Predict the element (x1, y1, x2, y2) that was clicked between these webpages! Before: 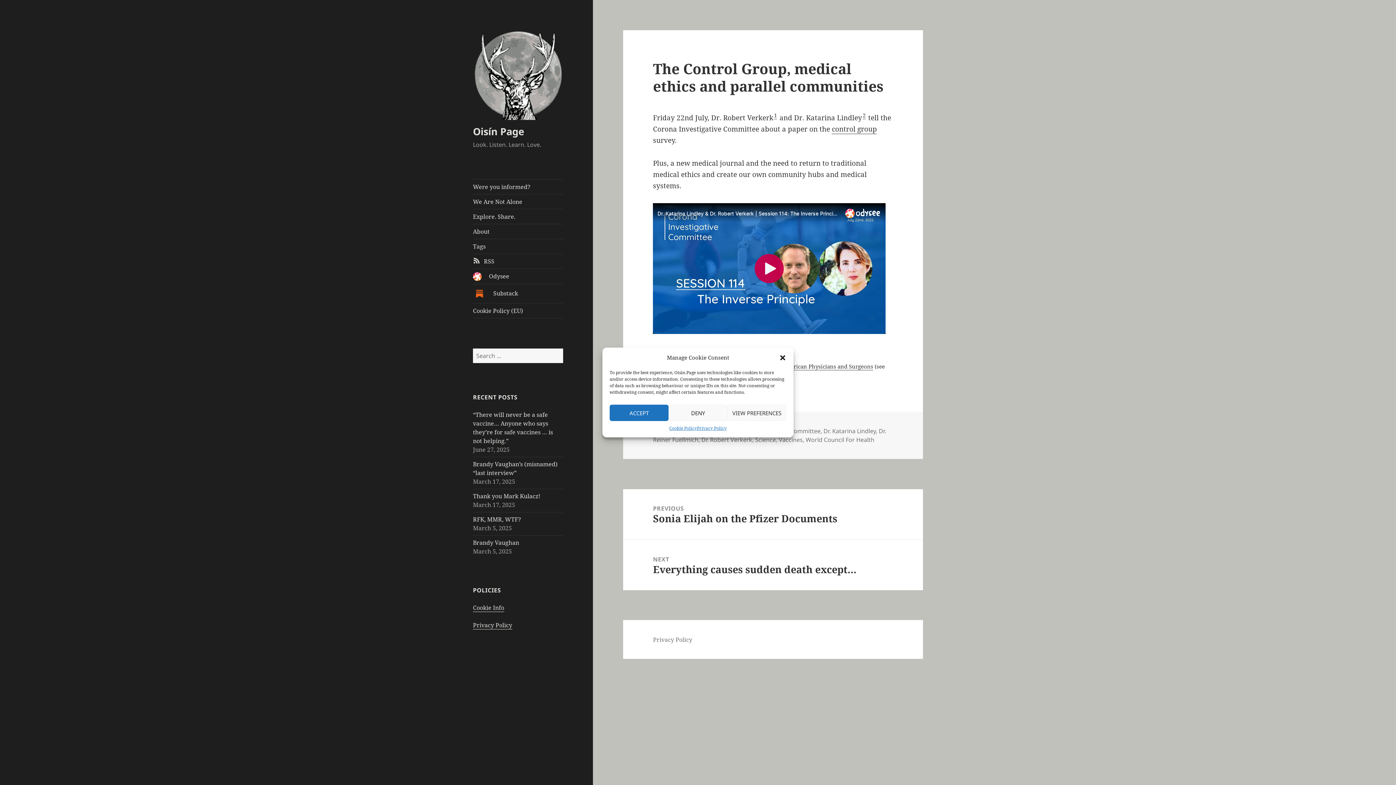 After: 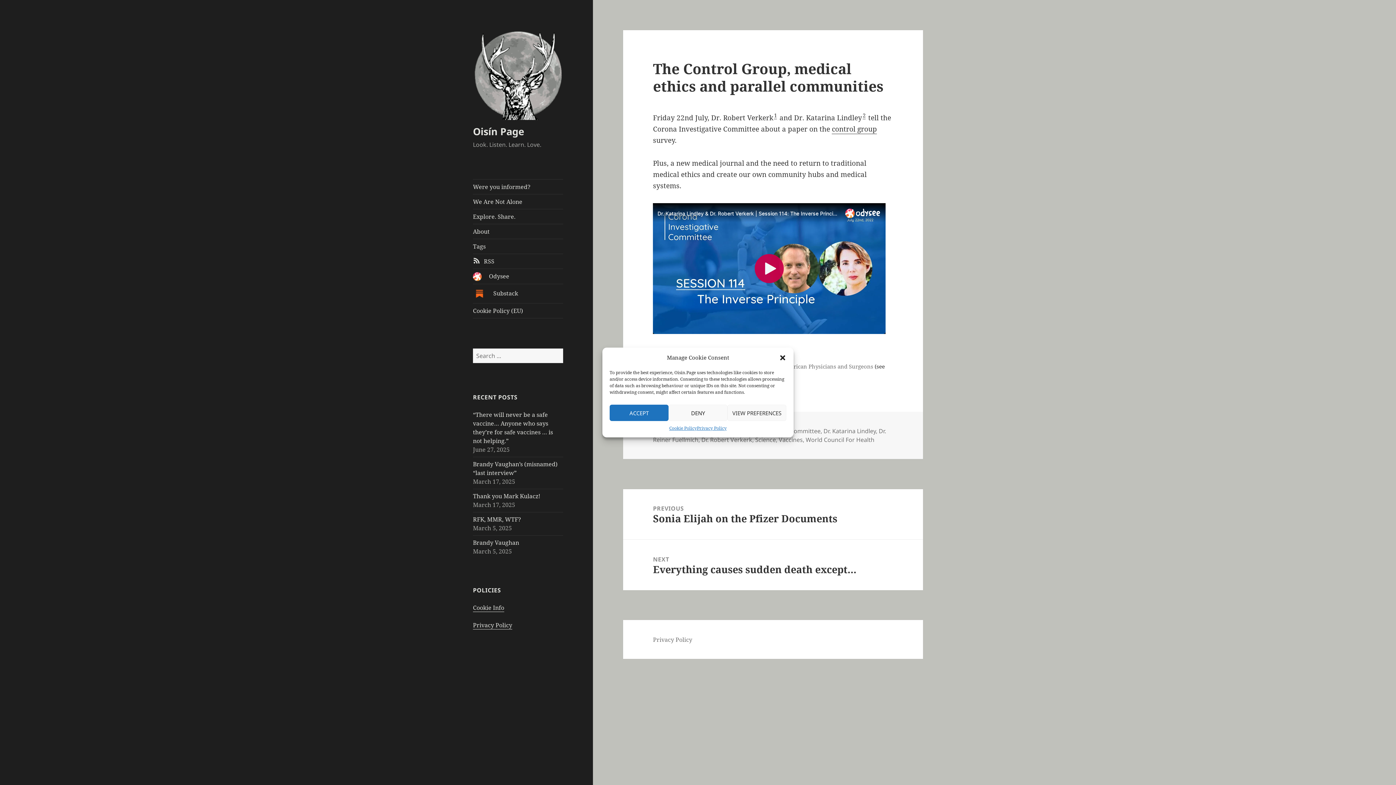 Action: bbox: (743, 362, 873, 370) label: Association of American Physicians and Surgeons